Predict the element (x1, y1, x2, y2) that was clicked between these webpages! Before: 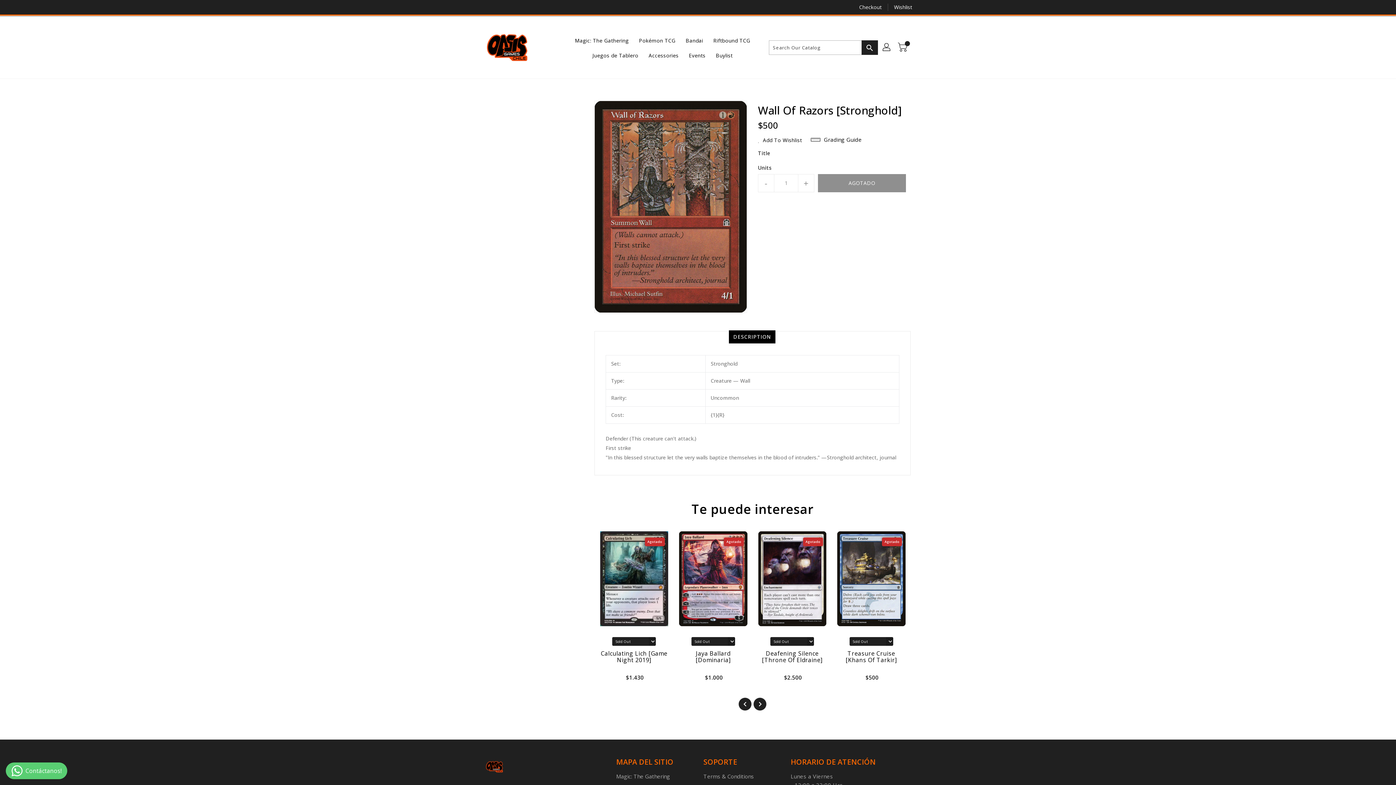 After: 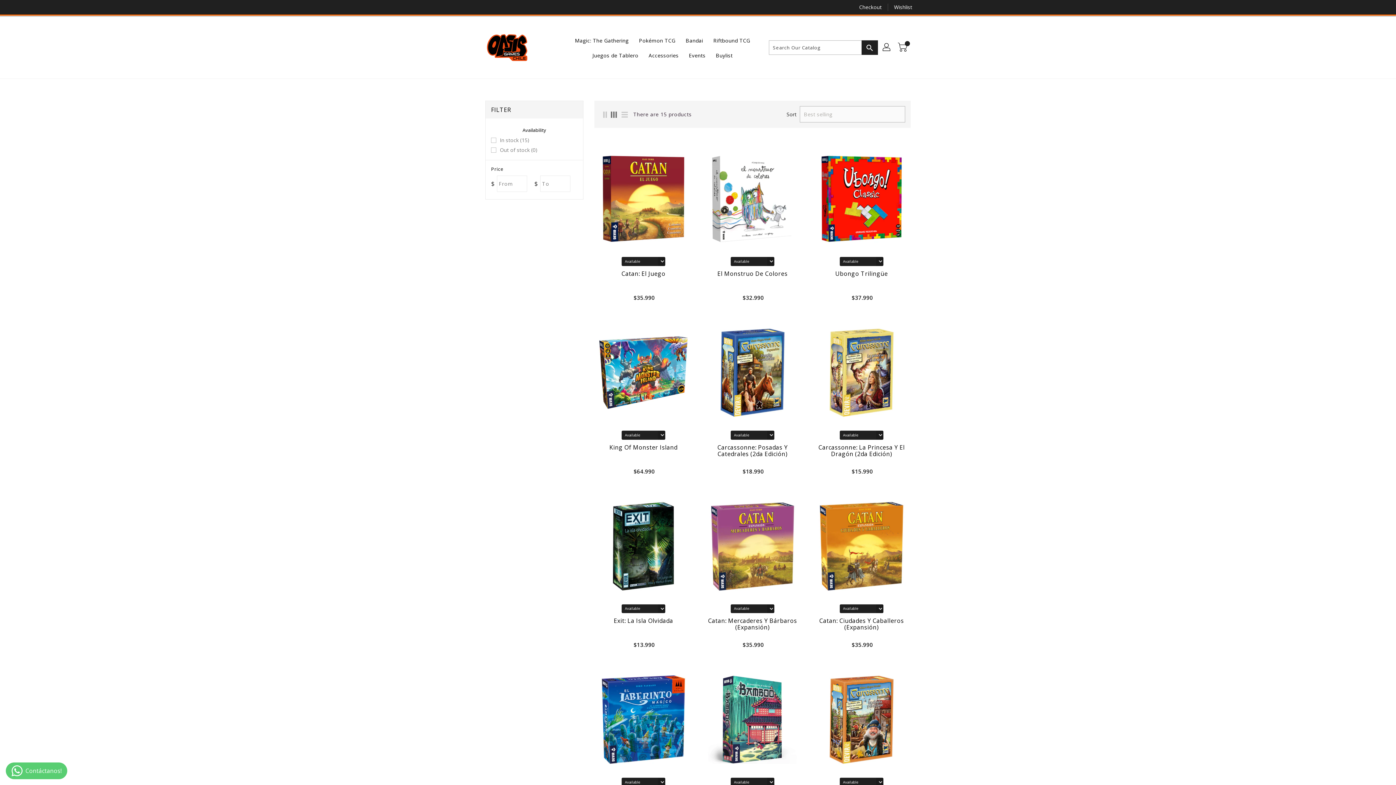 Action: bbox: (588, 47, 642, 62) label: Juegos de Tablero